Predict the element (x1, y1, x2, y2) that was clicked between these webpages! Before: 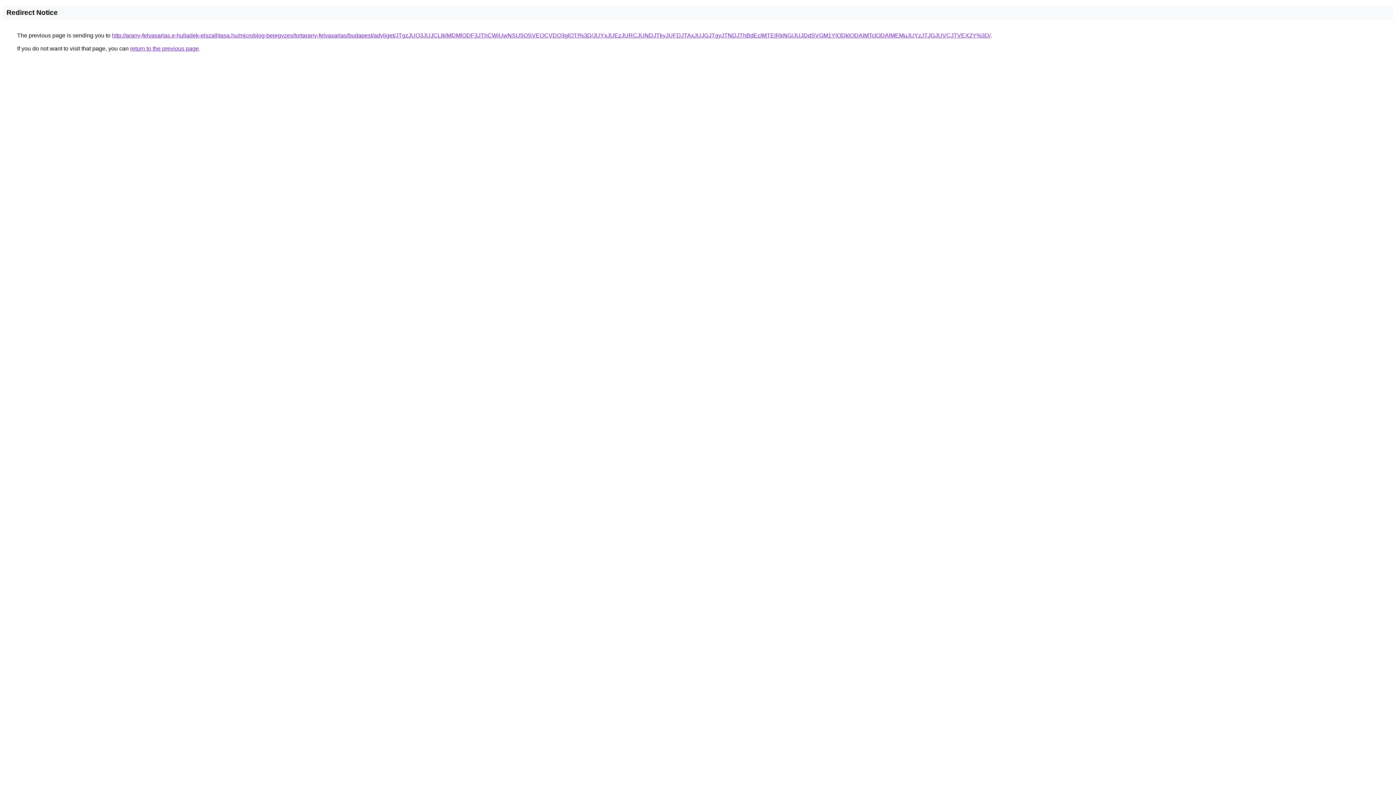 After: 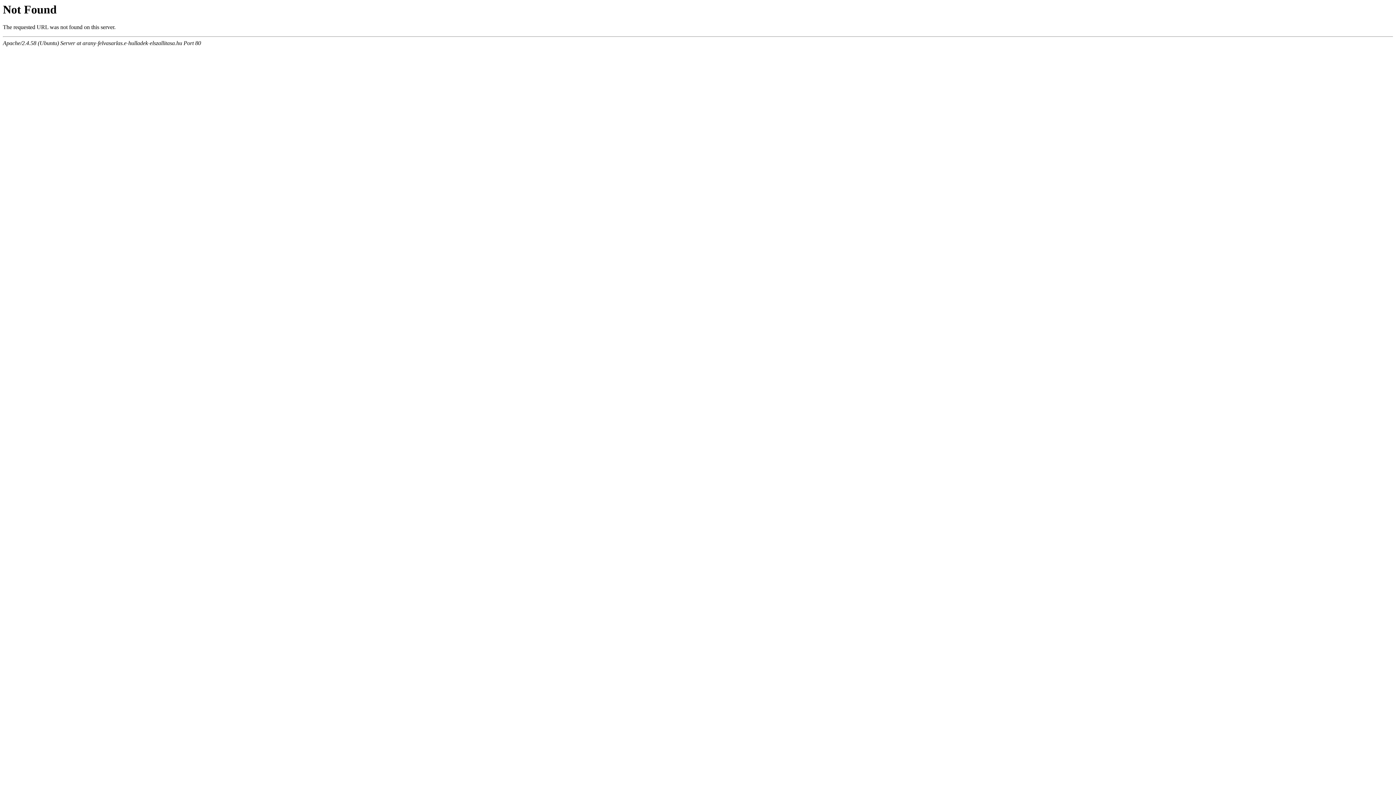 Action: label: http://arany-felvasarlas.e-hulladek-elszallitasa.hu/microblog-bejegyzes/tortarany-felvasarlas/budapest/adyliget/JTgzJUQ3JUJCLlklMDMlODF3JThCWiUwNSU5OSVEOCVDQ3glOTI%3D/JUYxJUEzJURCJUNDJTkyJUFDJTAxJUJGJTgyJTNDJThBdEclMTElRkNG/JUJDdSVGM1YlODklODAlMTclODAlMEMuJUYzJTJGJUVCJTVEX2Y%3D/ bbox: (112, 32, 990, 38)